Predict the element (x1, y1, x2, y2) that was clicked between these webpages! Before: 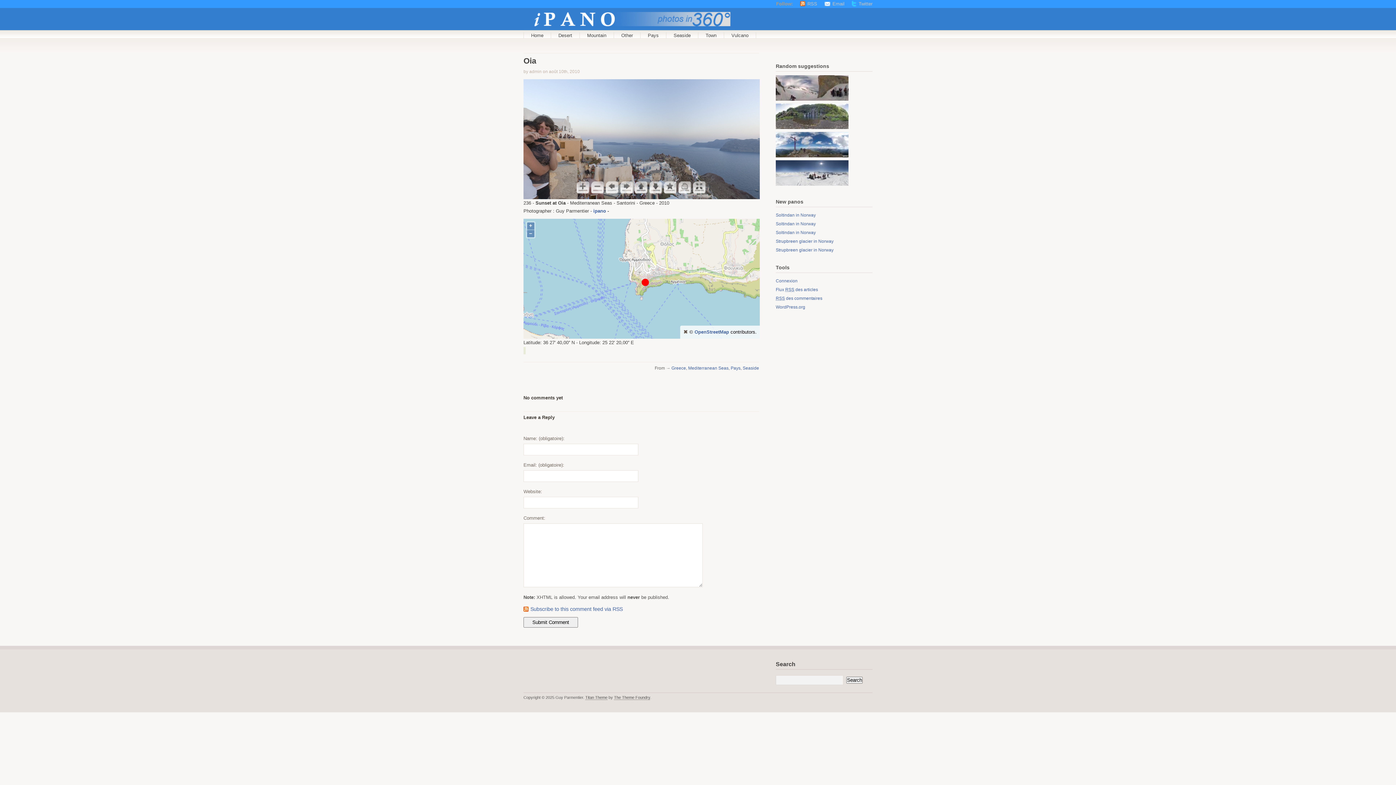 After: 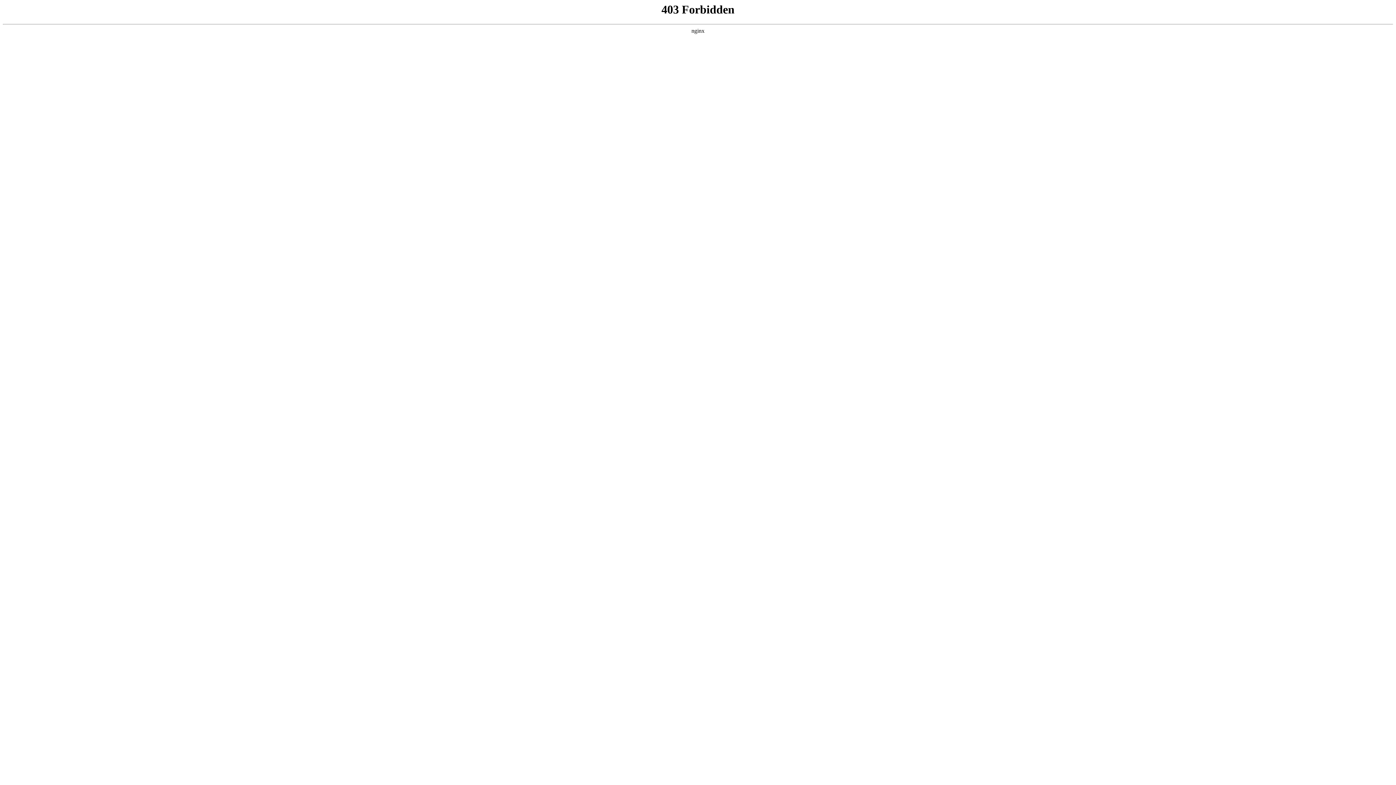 Action: label: WordPress.org bbox: (776, 304, 805, 309)